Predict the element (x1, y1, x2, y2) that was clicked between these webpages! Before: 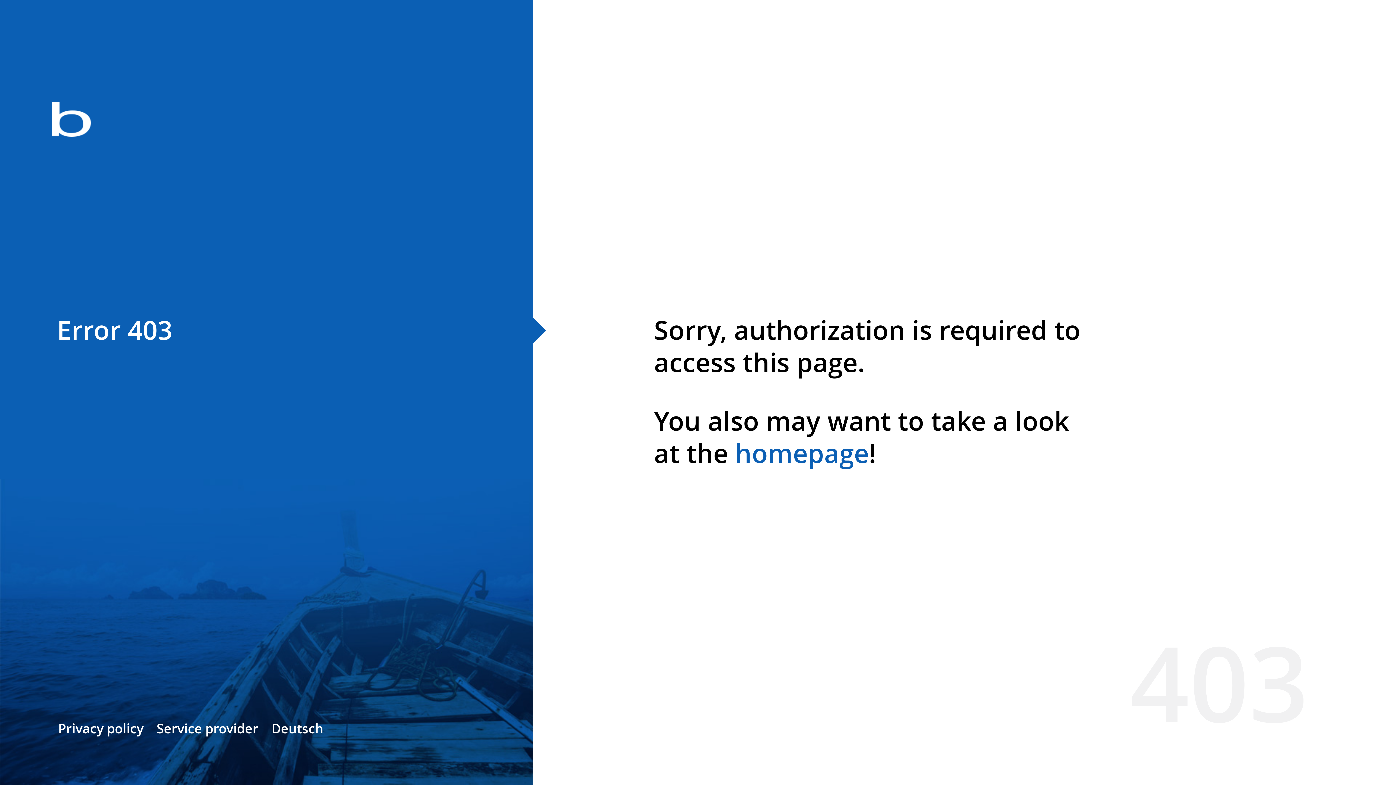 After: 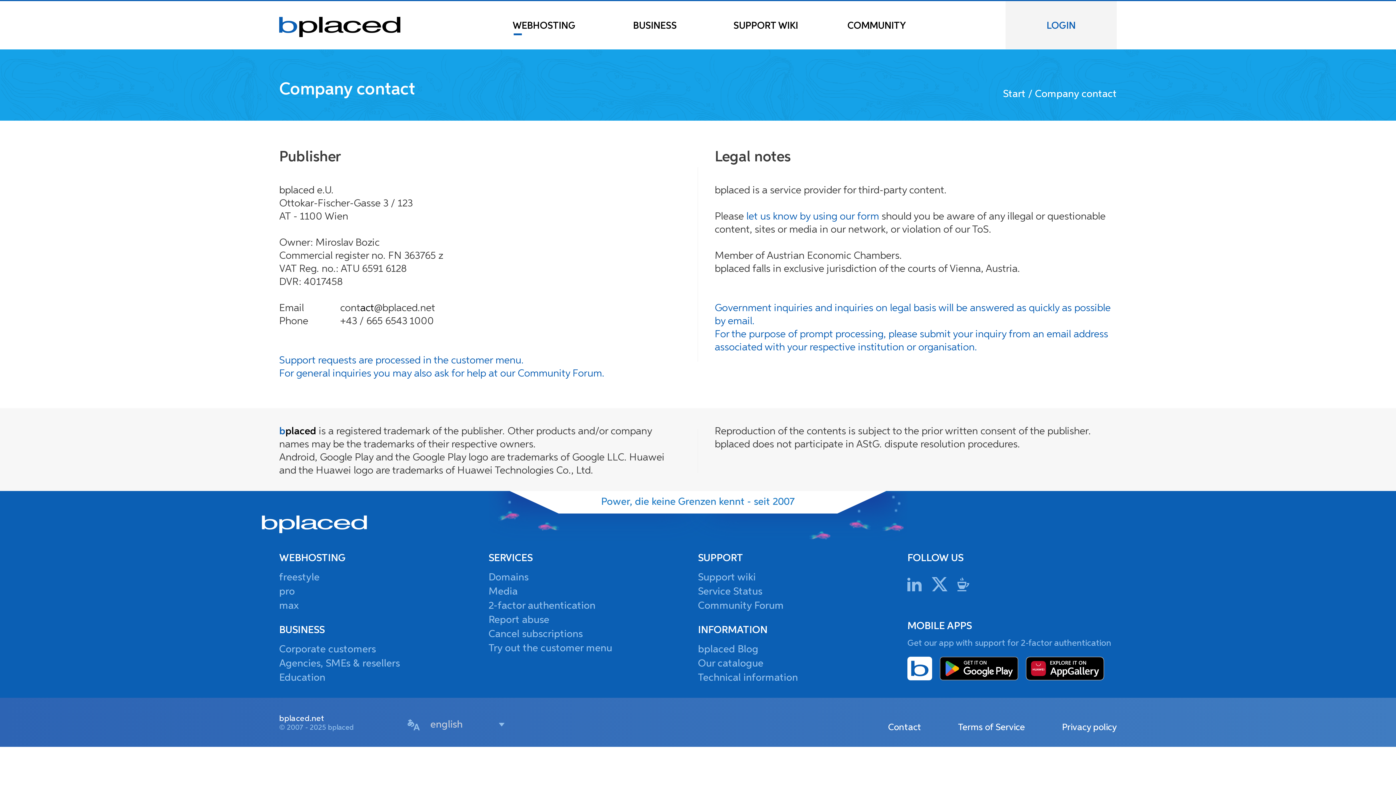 Action: label: Service provider bbox: (156, 720, 258, 737)